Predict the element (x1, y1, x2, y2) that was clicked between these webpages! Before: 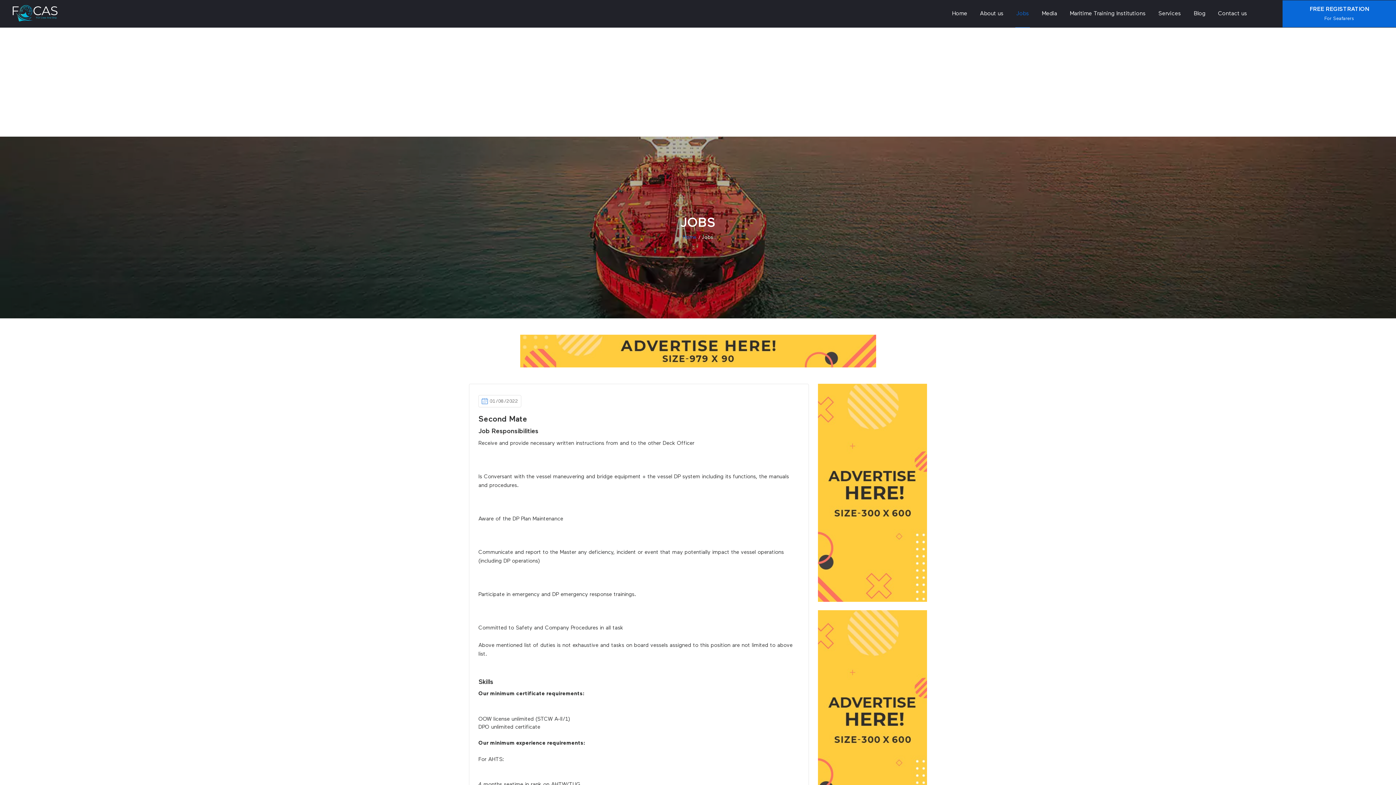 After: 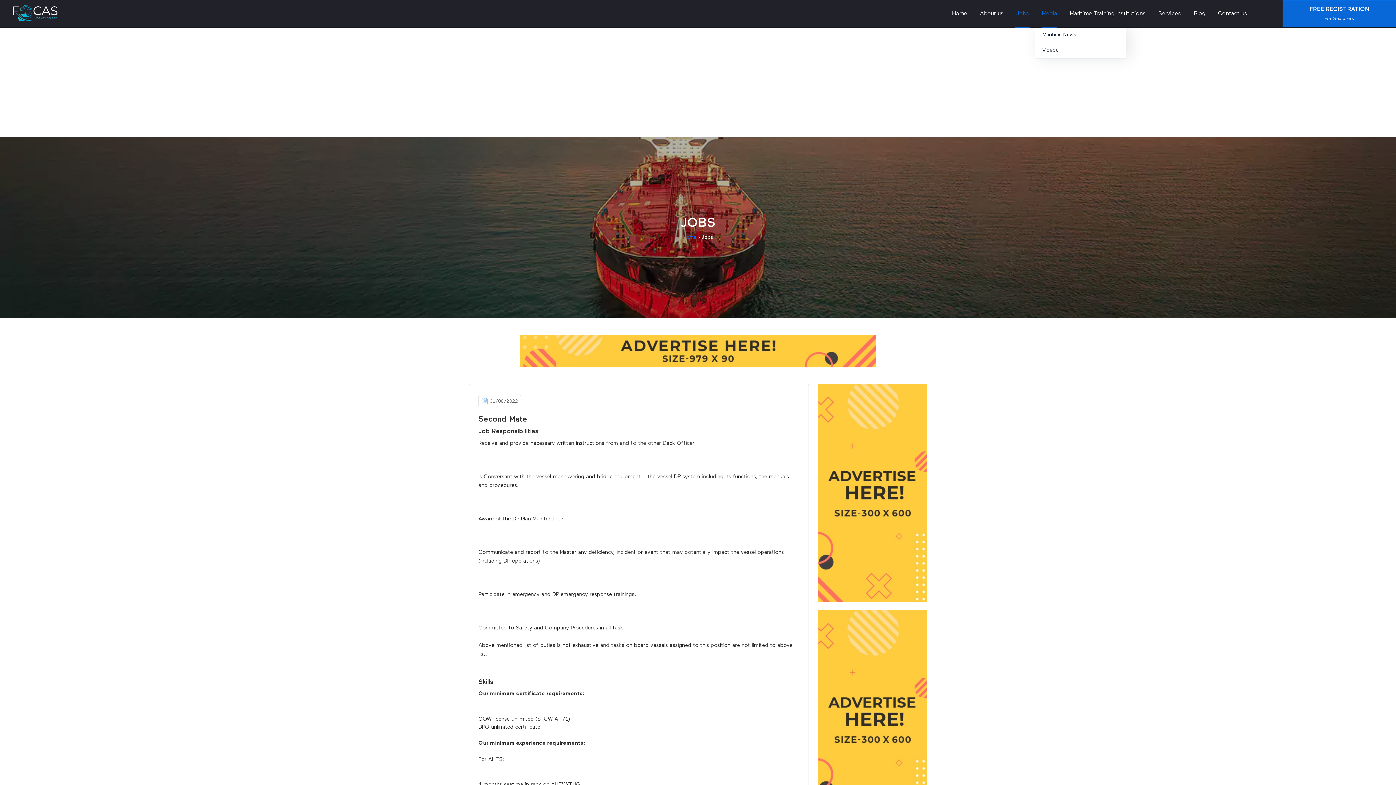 Action: label: Media bbox: (1035, 0, 1063, 27)